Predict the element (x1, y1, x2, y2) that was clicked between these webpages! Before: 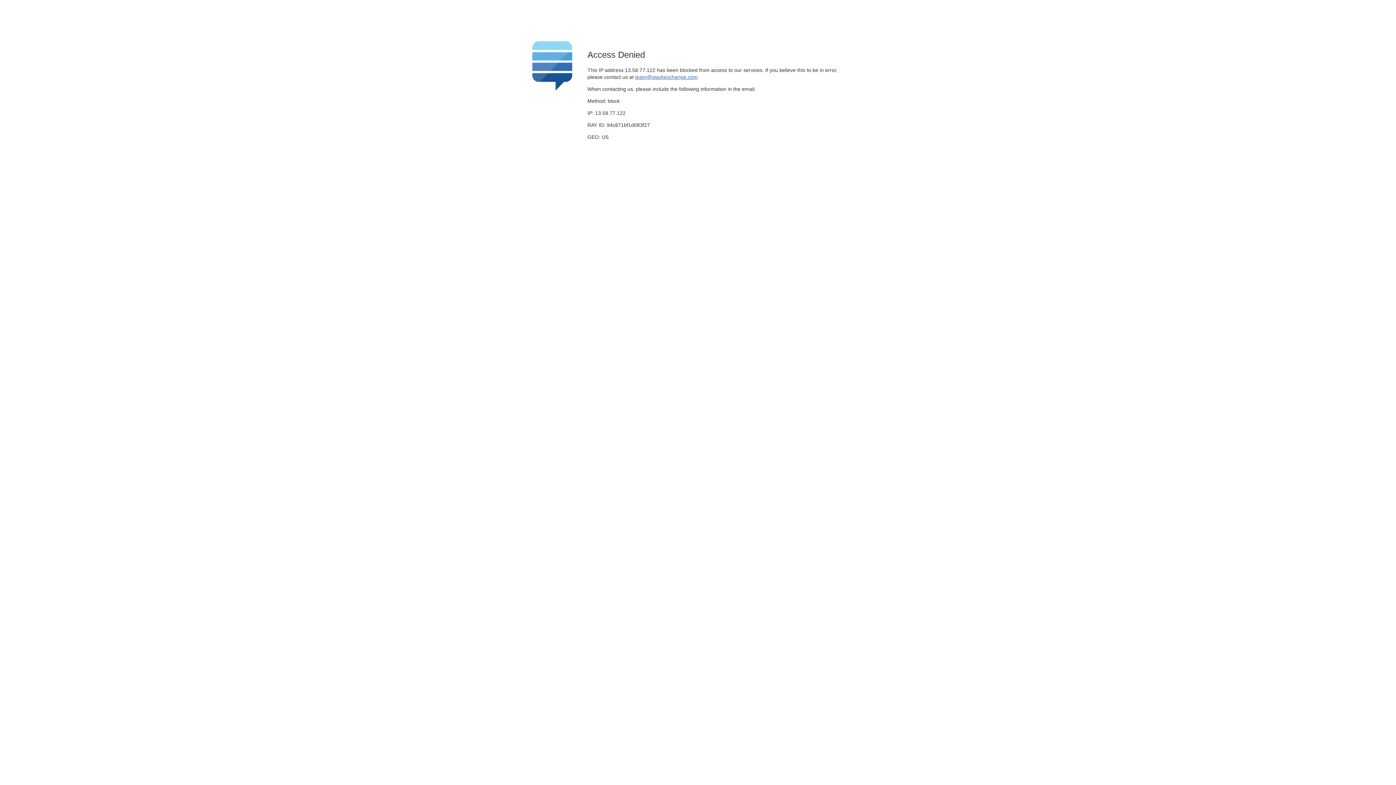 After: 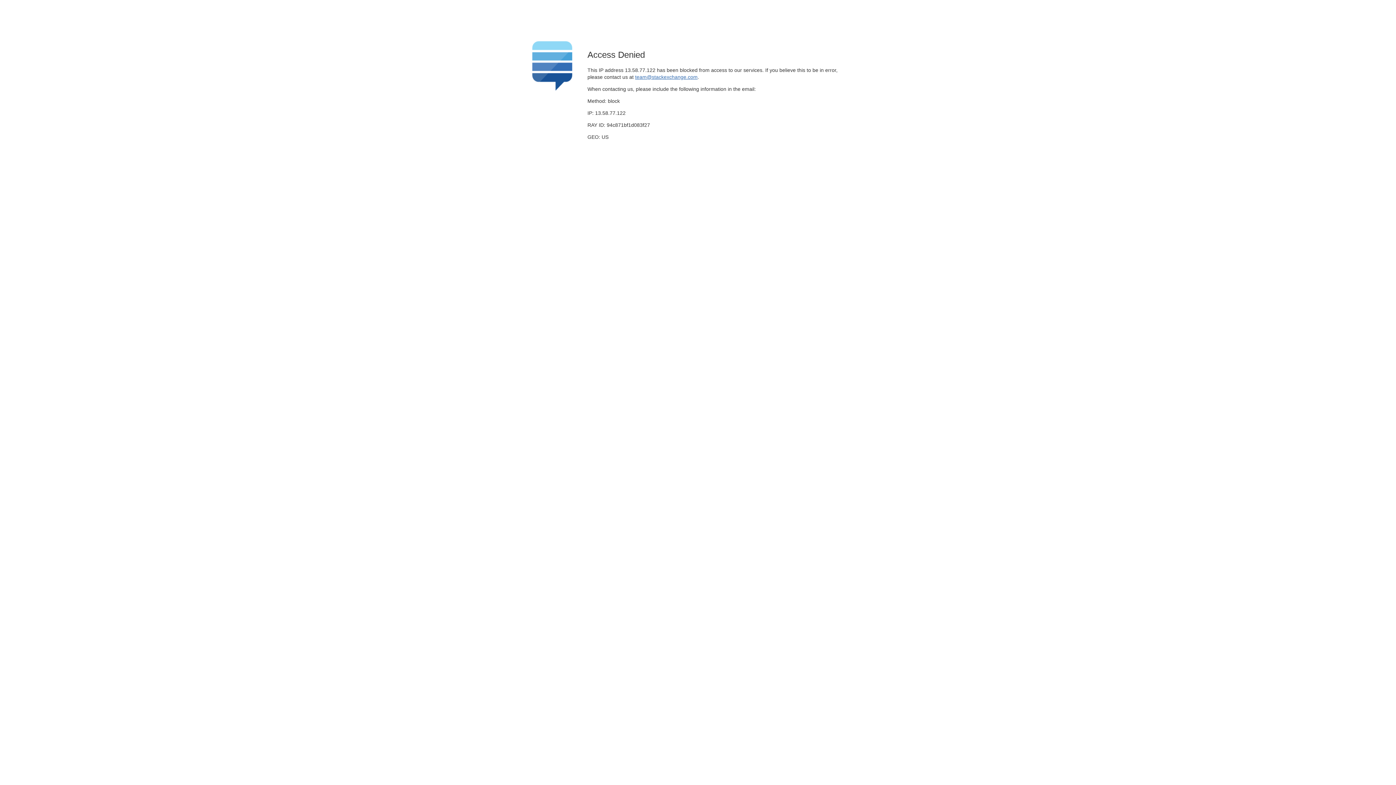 Action: label: team@stackexchange.com bbox: (635, 74, 697, 79)